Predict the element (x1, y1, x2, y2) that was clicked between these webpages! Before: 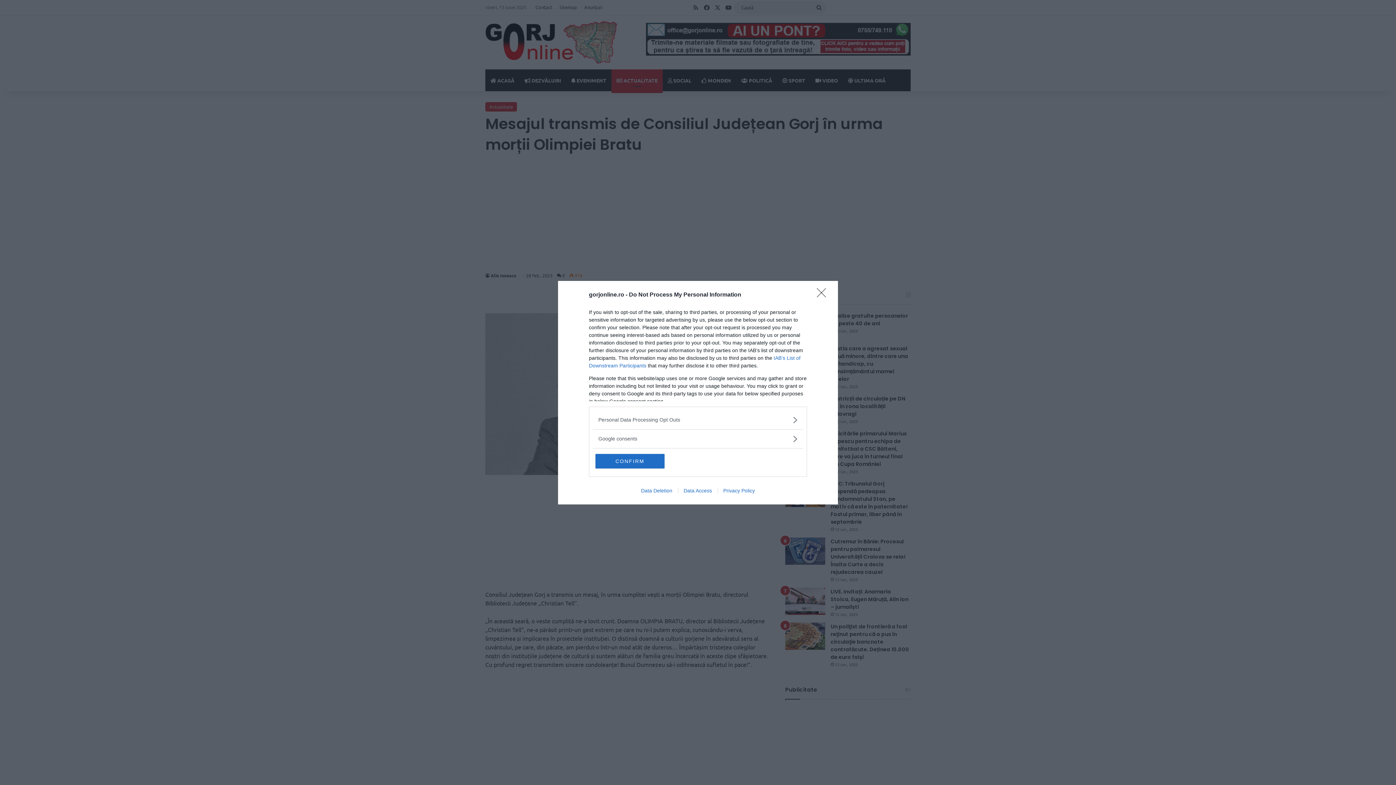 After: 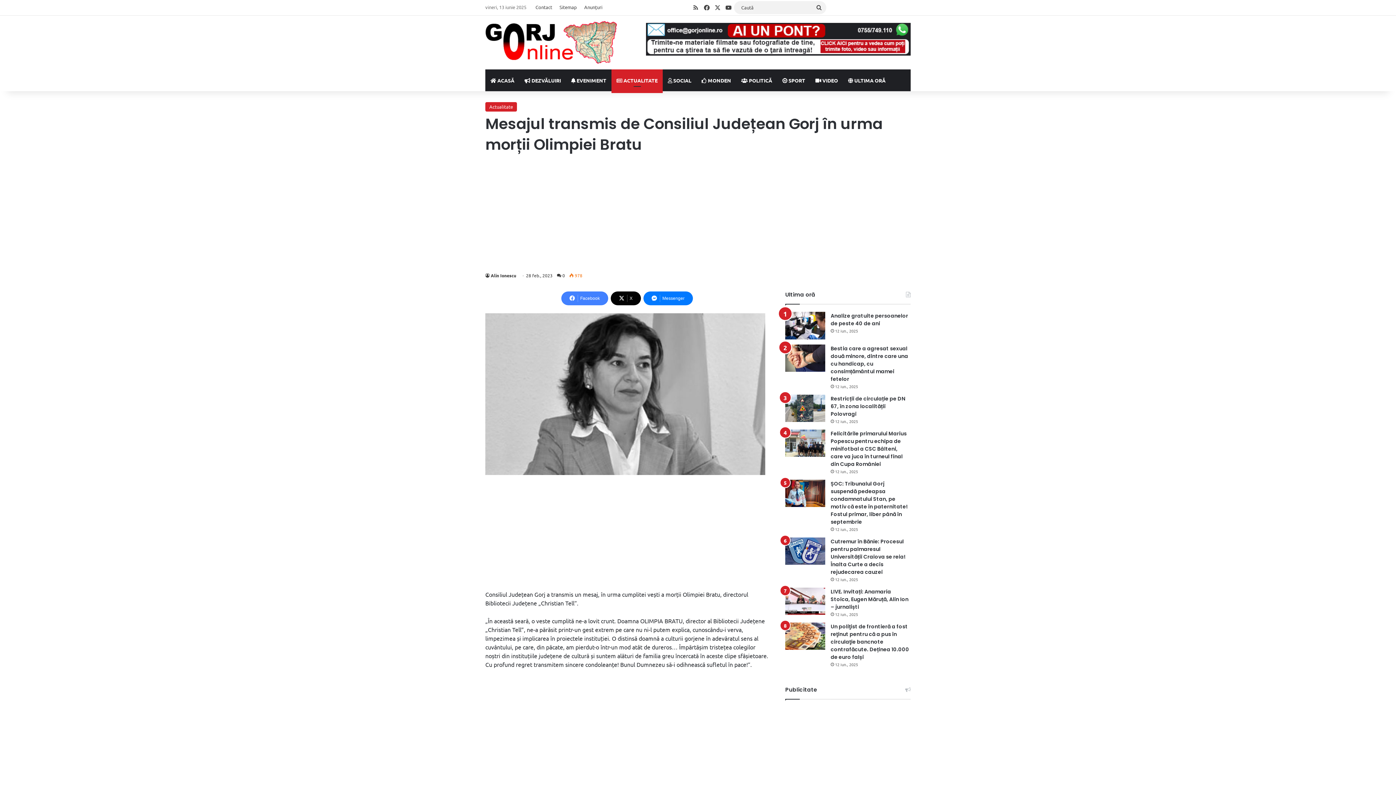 Action: bbox: (817, 288, 830, 302) label: Close